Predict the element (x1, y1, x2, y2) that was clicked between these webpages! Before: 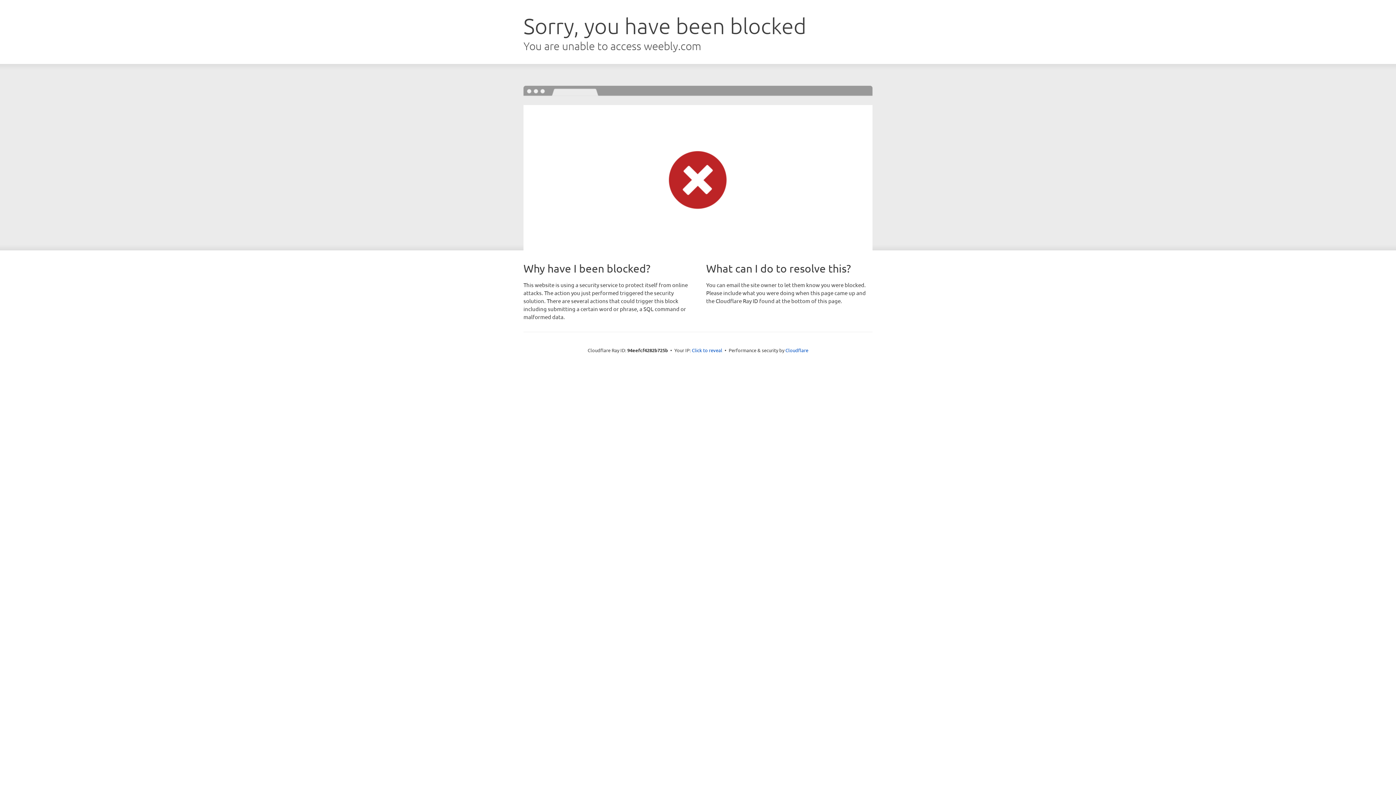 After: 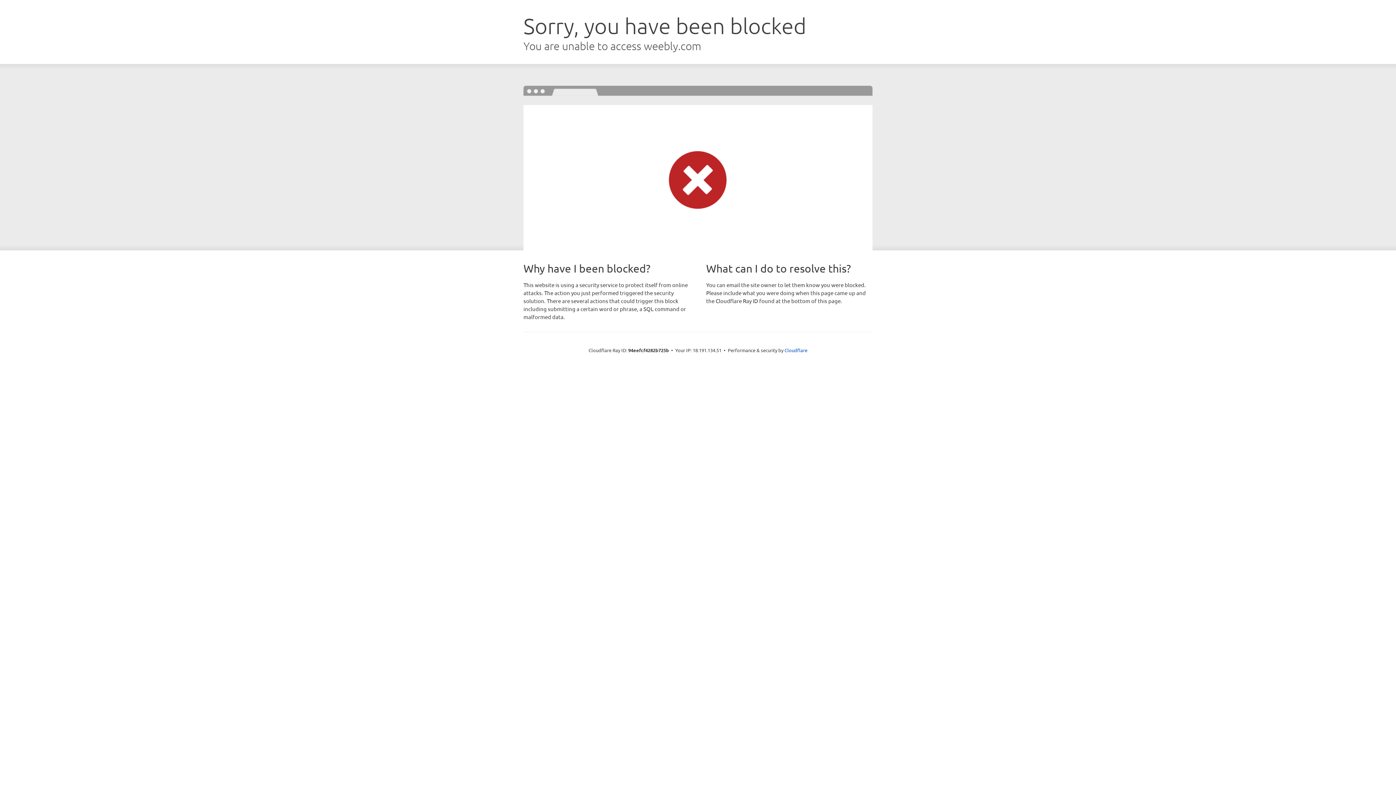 Action: bbox: (692, 346, 722, 353) label: Click to reveal